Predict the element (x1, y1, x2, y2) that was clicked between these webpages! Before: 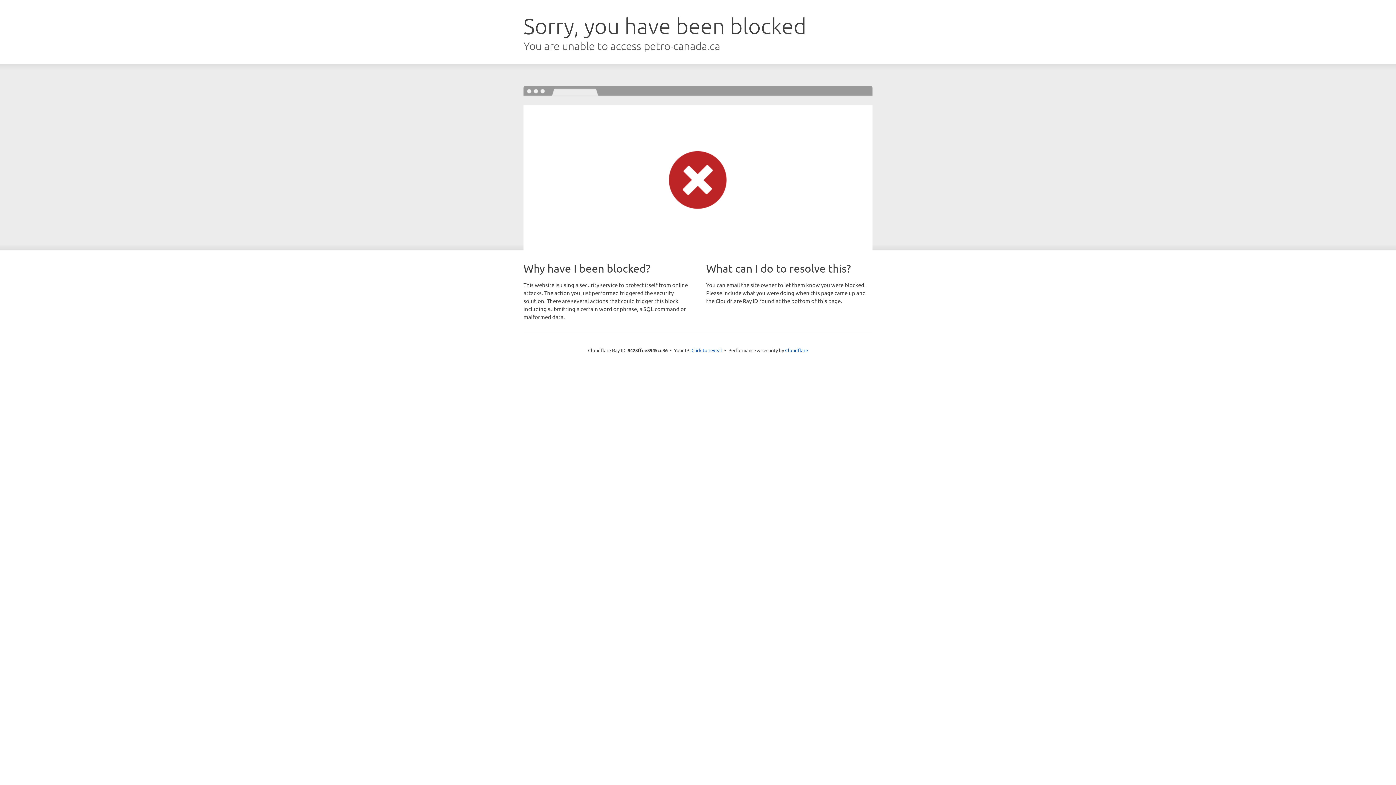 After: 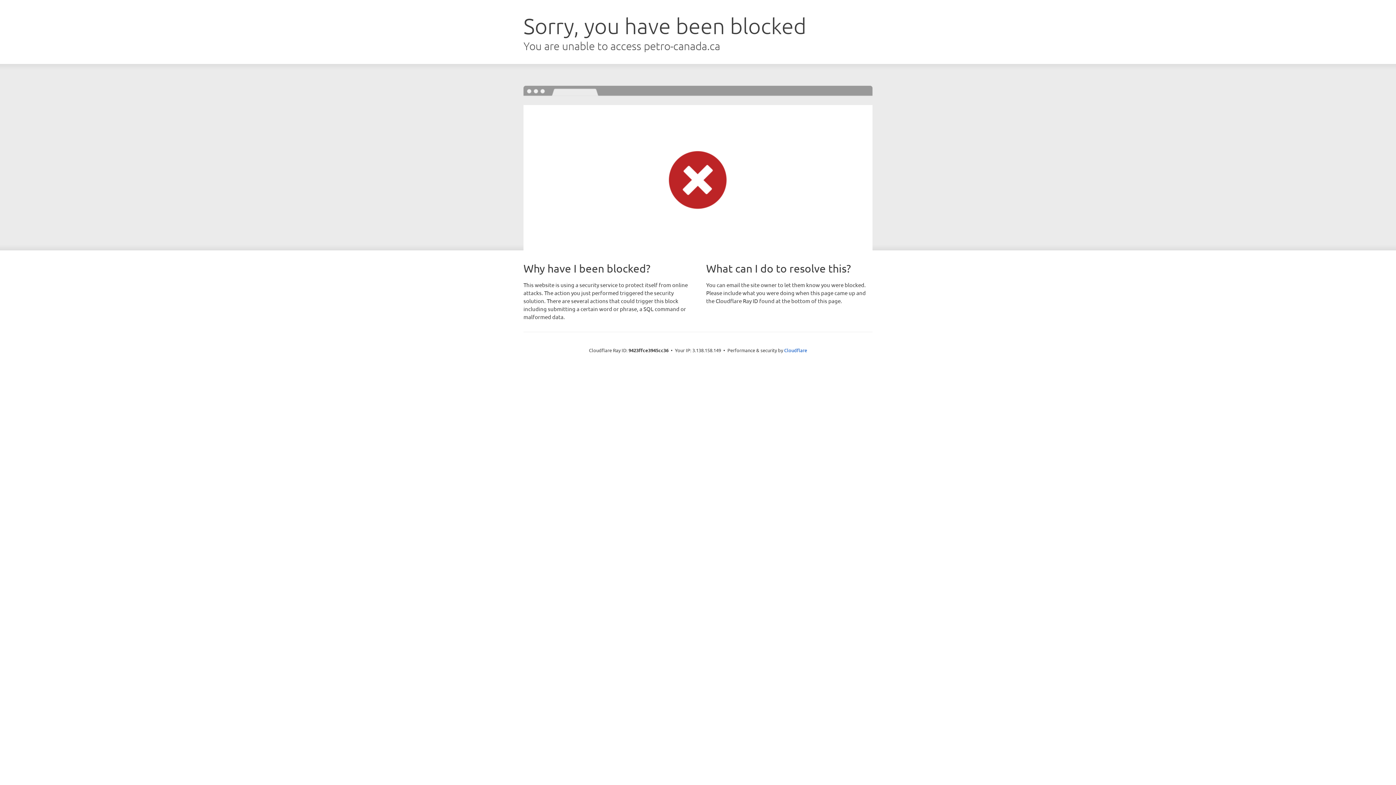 Action: label: Click to reveal bbox: (691, 346, 722, 353)